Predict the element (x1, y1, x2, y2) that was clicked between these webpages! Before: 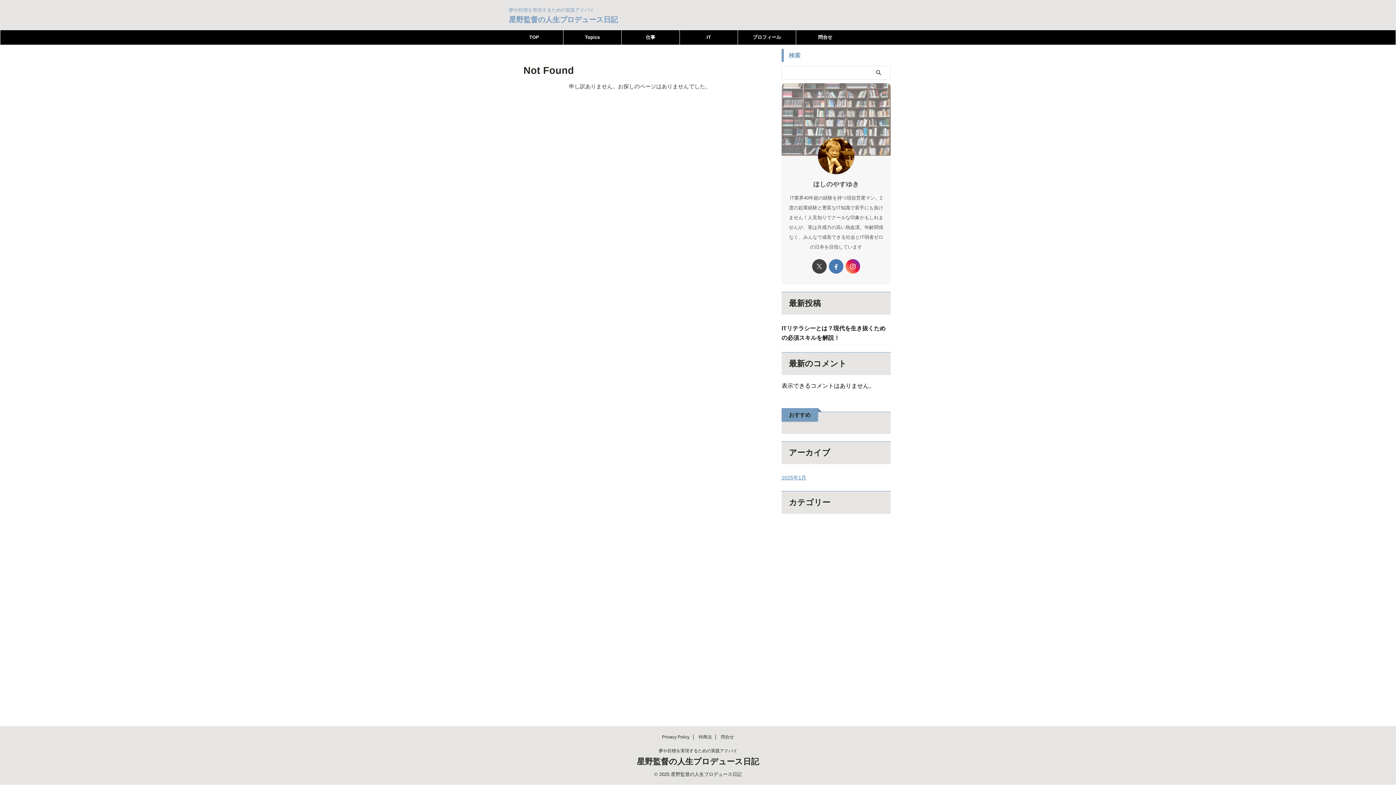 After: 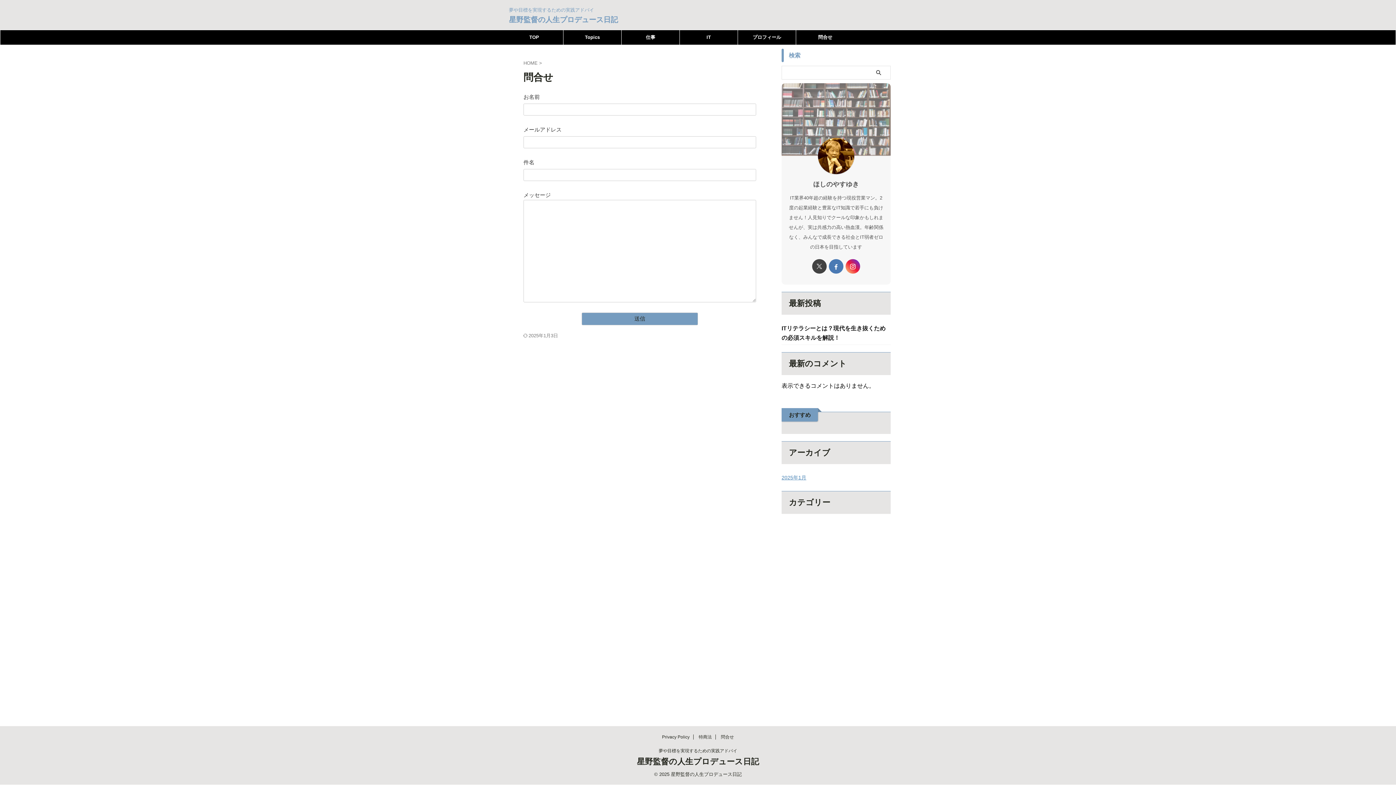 Action: bbox: (721, 734, 734, 740) label: 問合せ